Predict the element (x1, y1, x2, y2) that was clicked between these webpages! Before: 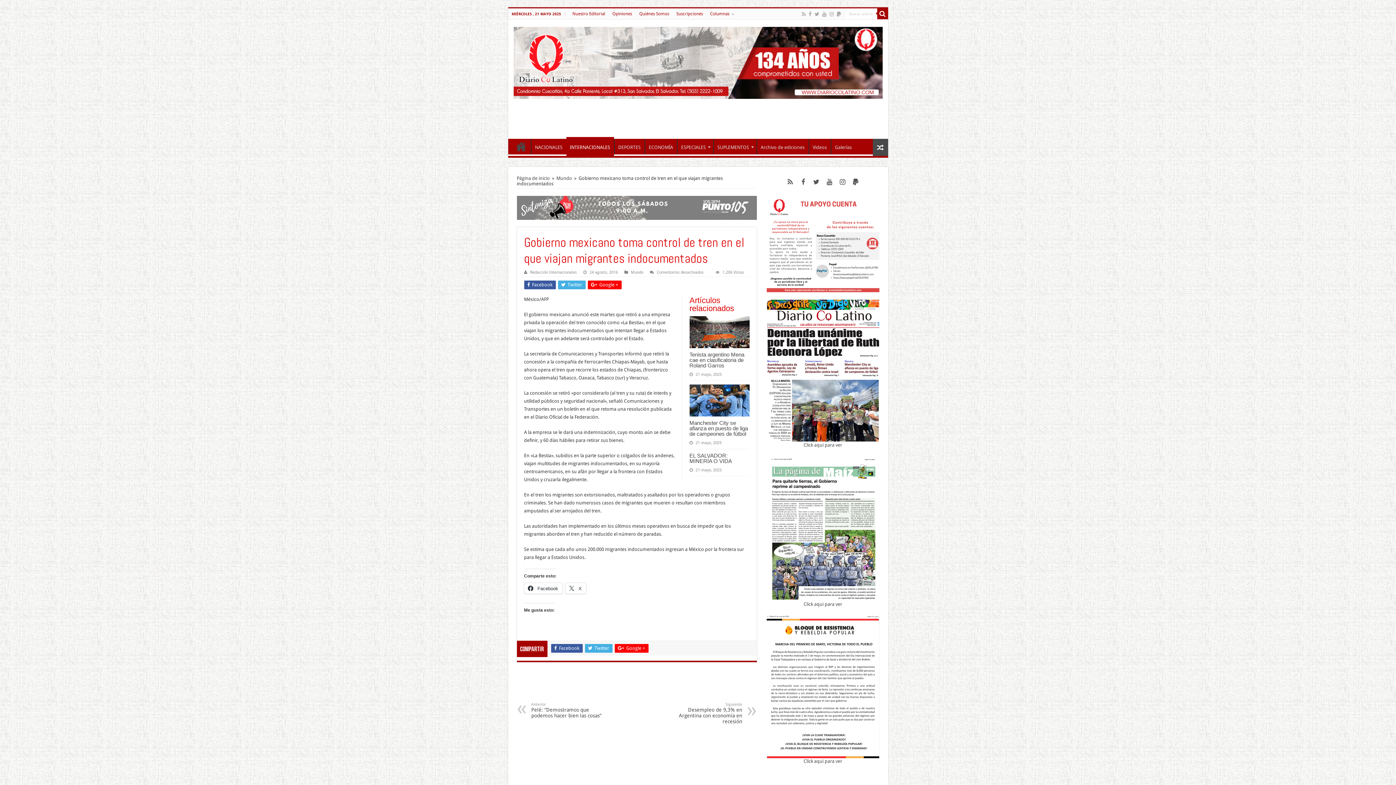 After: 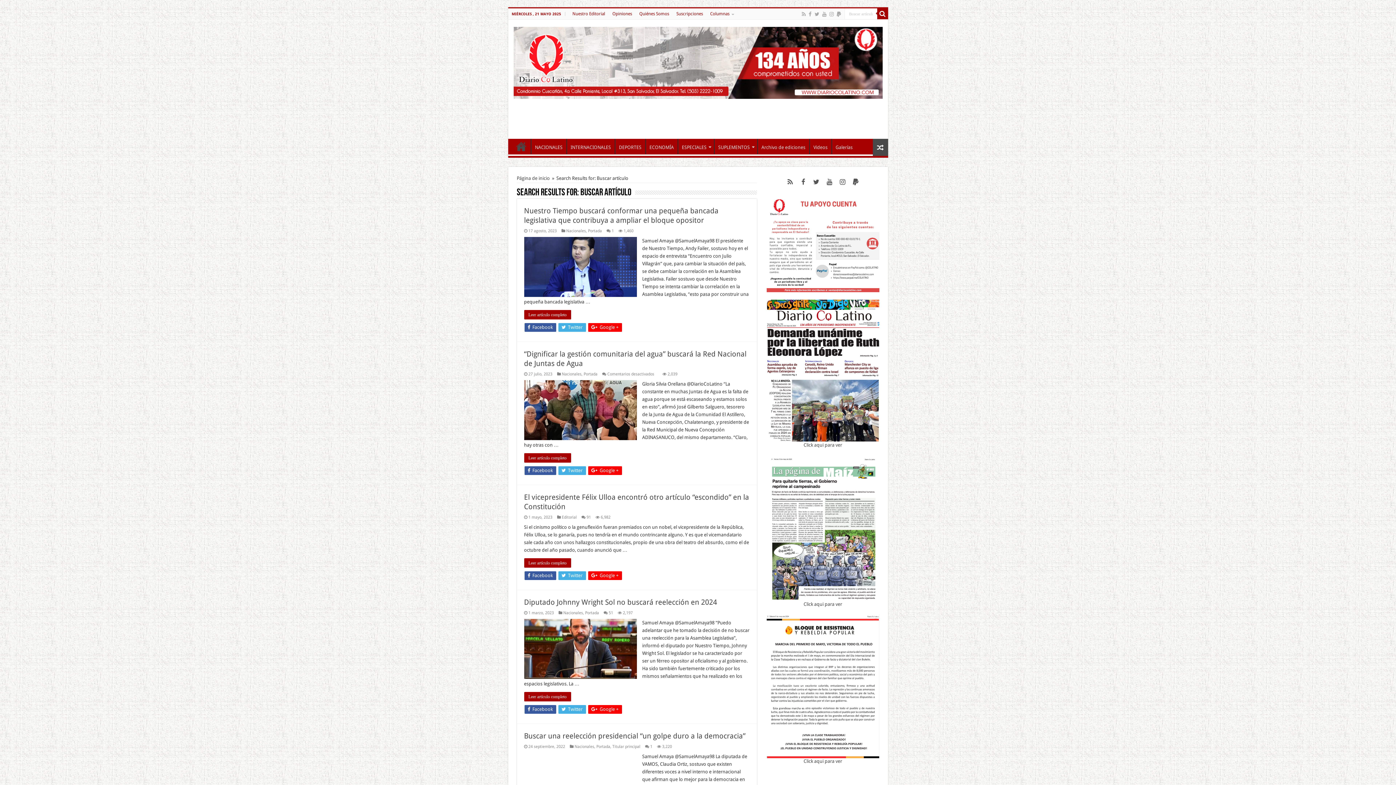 Action: bbox: (877, 8, 888, 19)